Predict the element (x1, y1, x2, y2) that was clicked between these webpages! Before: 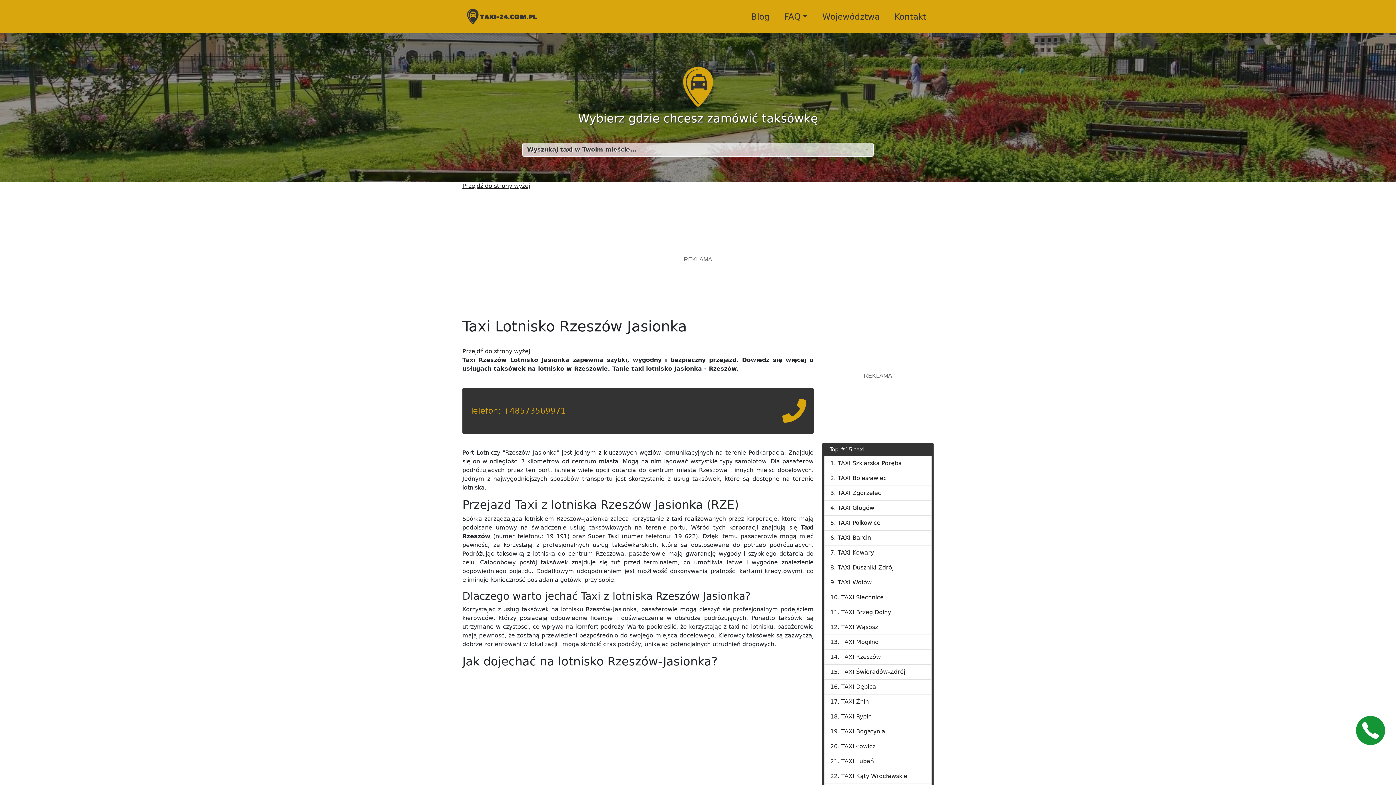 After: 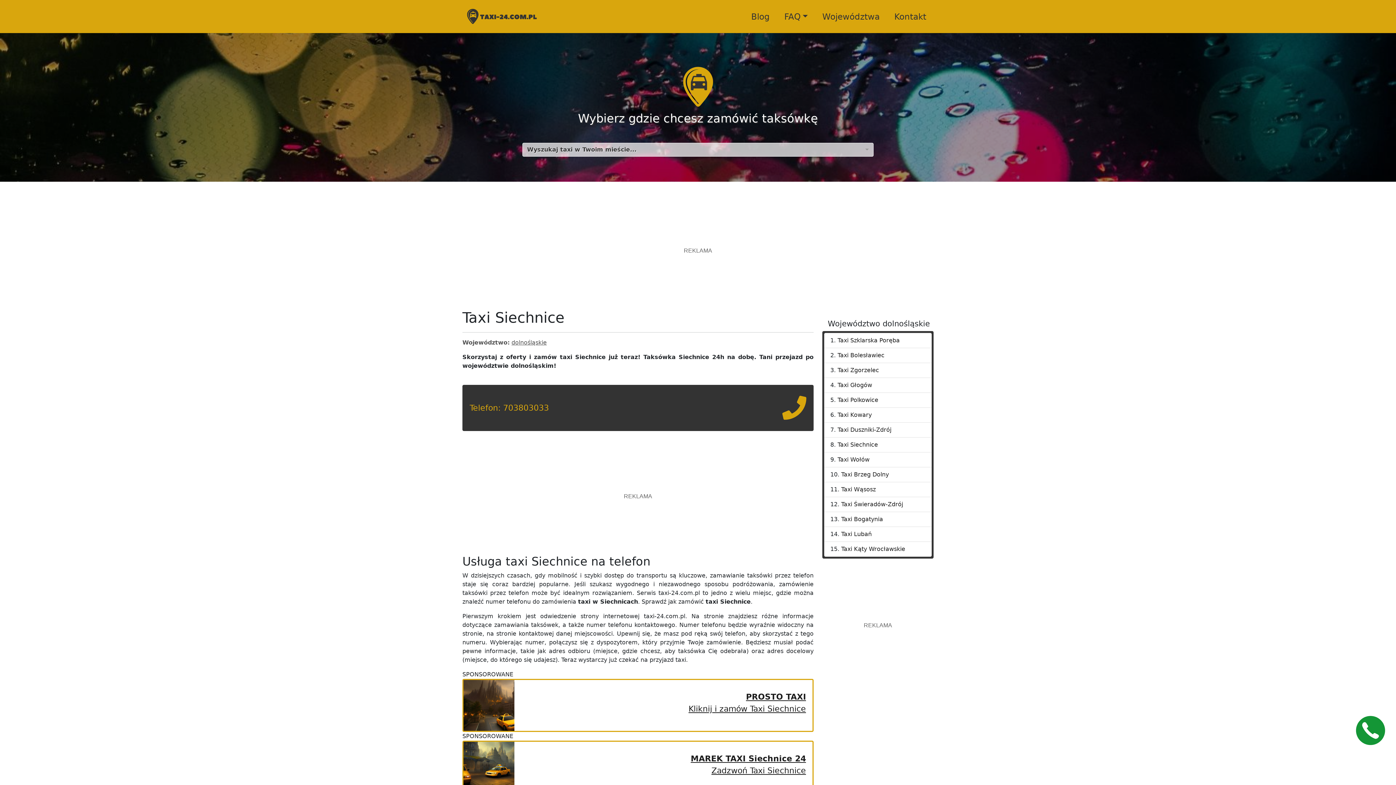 Action: bbox: (841, 594, 884, 601) label: TAXI Siechnice